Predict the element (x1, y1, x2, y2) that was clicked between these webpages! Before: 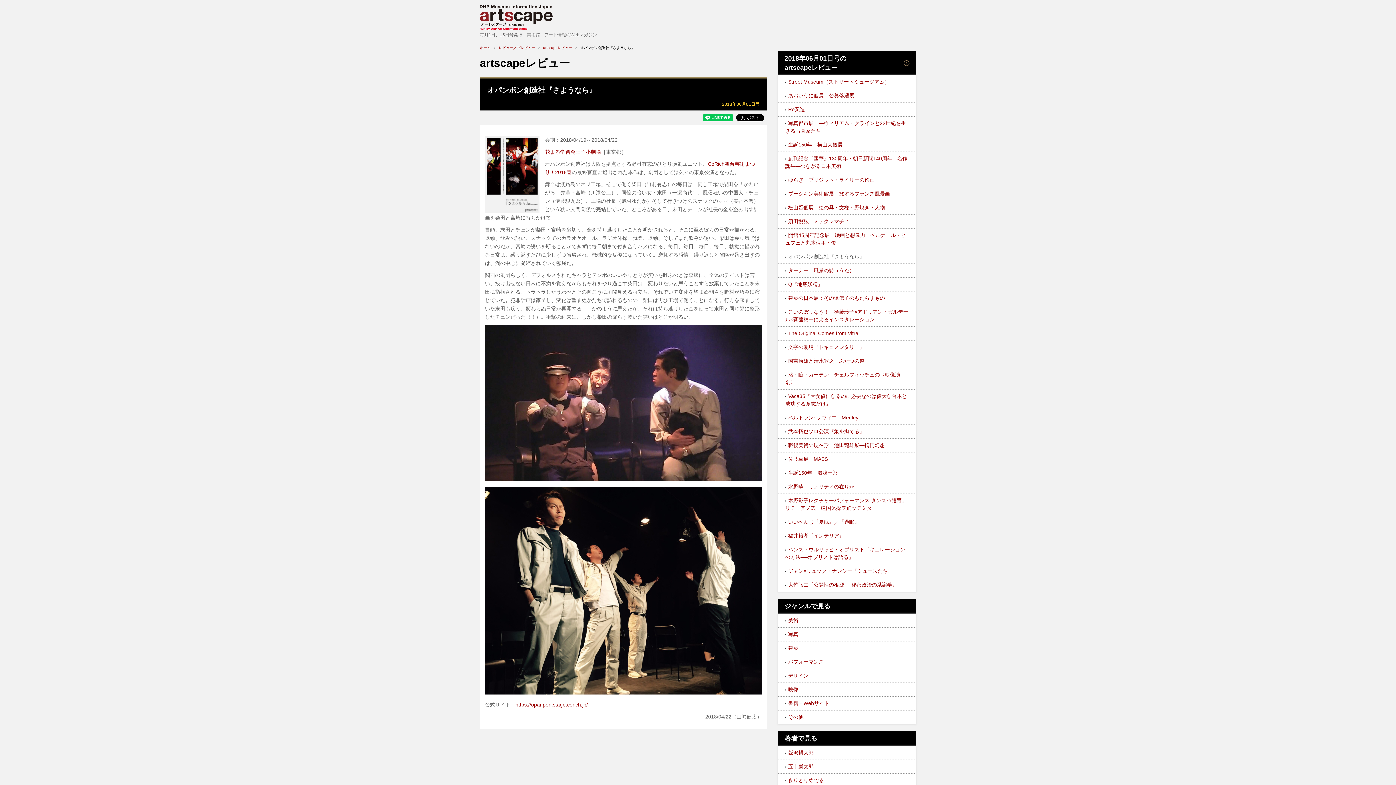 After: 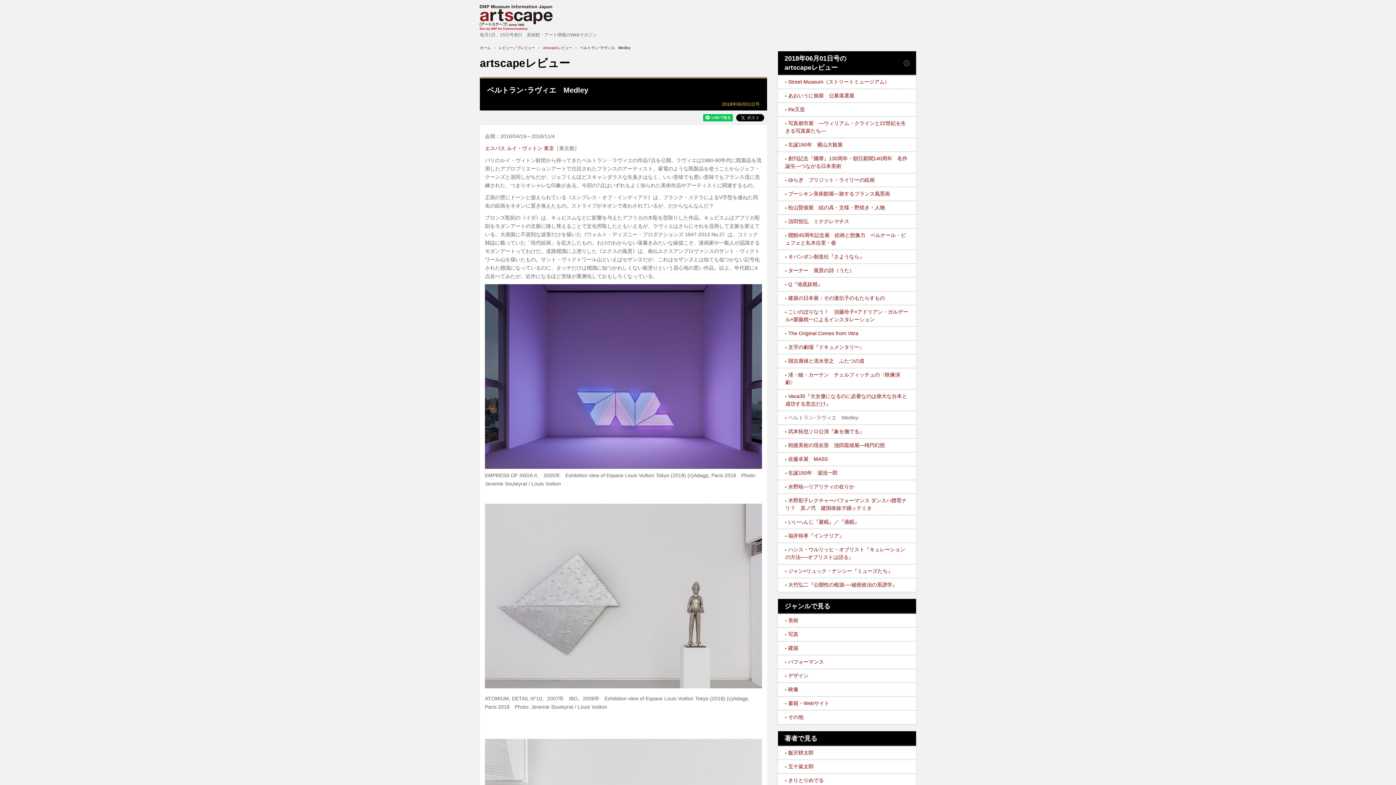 Action: label: ベルトラン･ラヴィエ　Medley bbox: (788, 414, 858, 420)